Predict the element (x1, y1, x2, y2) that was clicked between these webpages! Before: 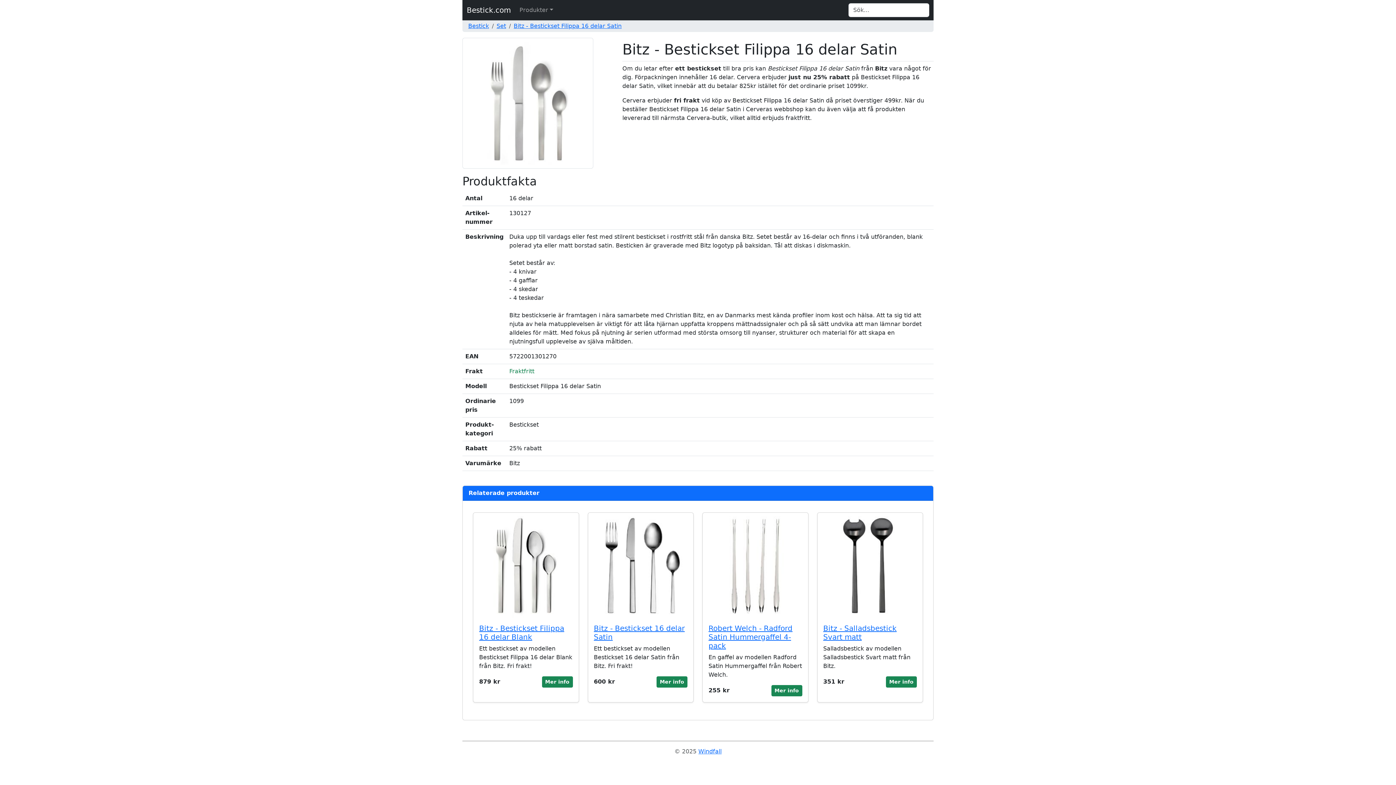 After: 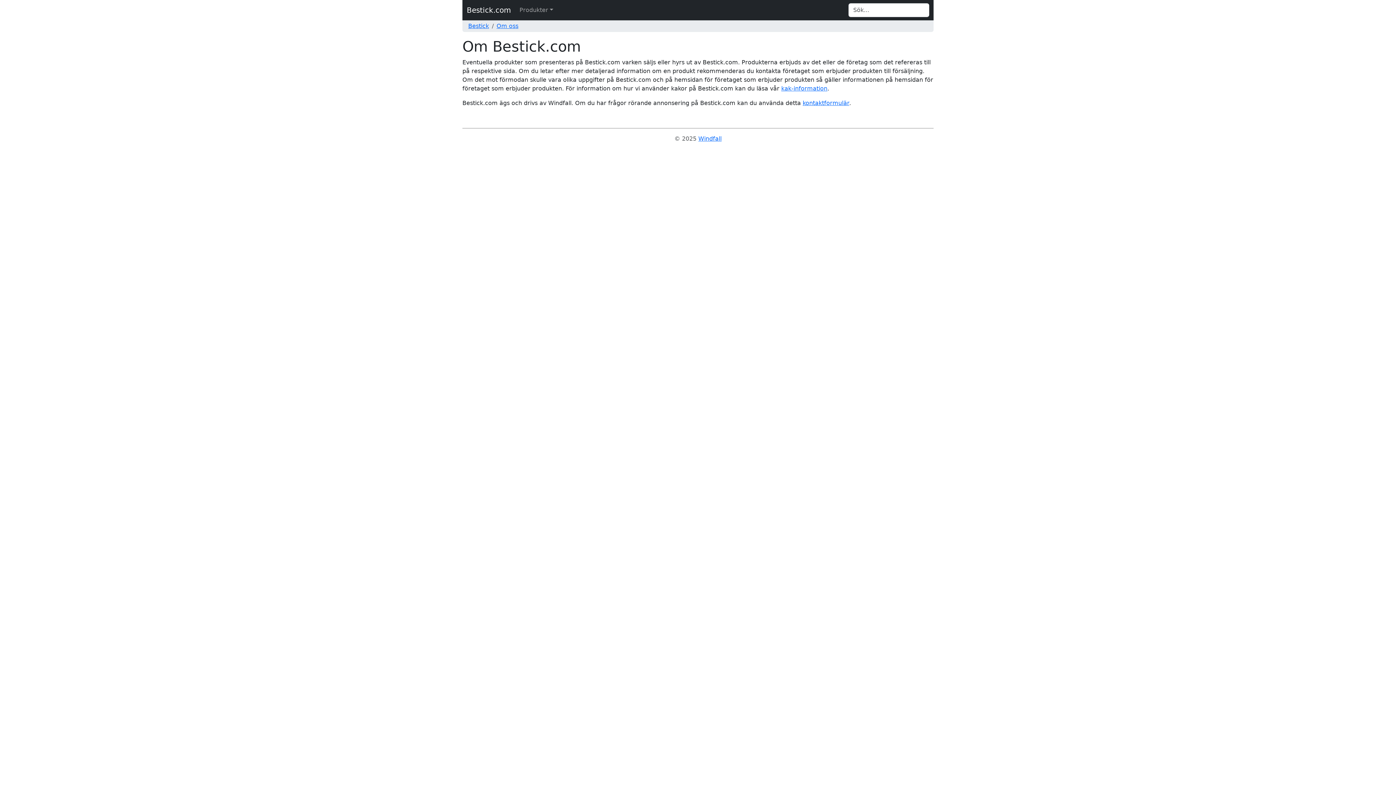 Action: bbox: (698, 748, 721, 755) label: Windfall